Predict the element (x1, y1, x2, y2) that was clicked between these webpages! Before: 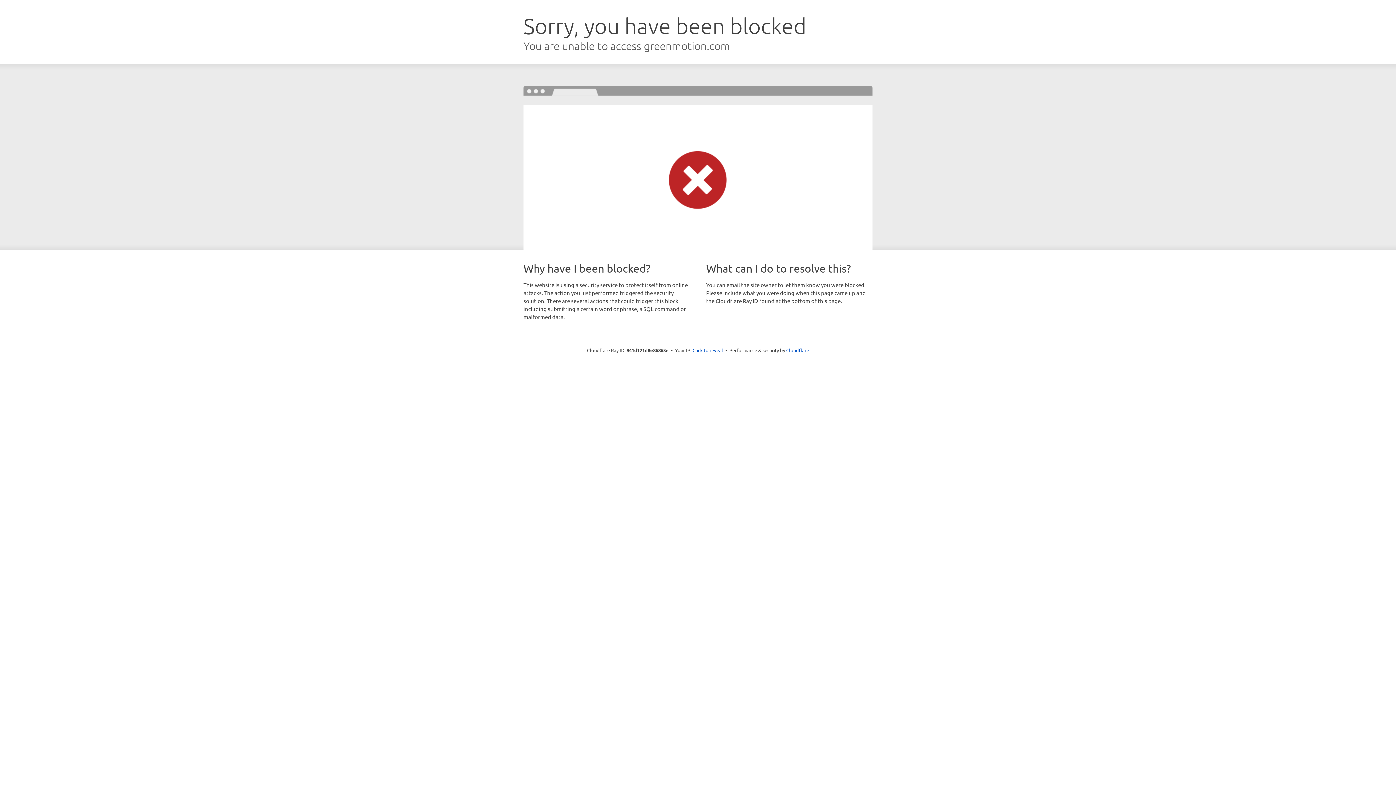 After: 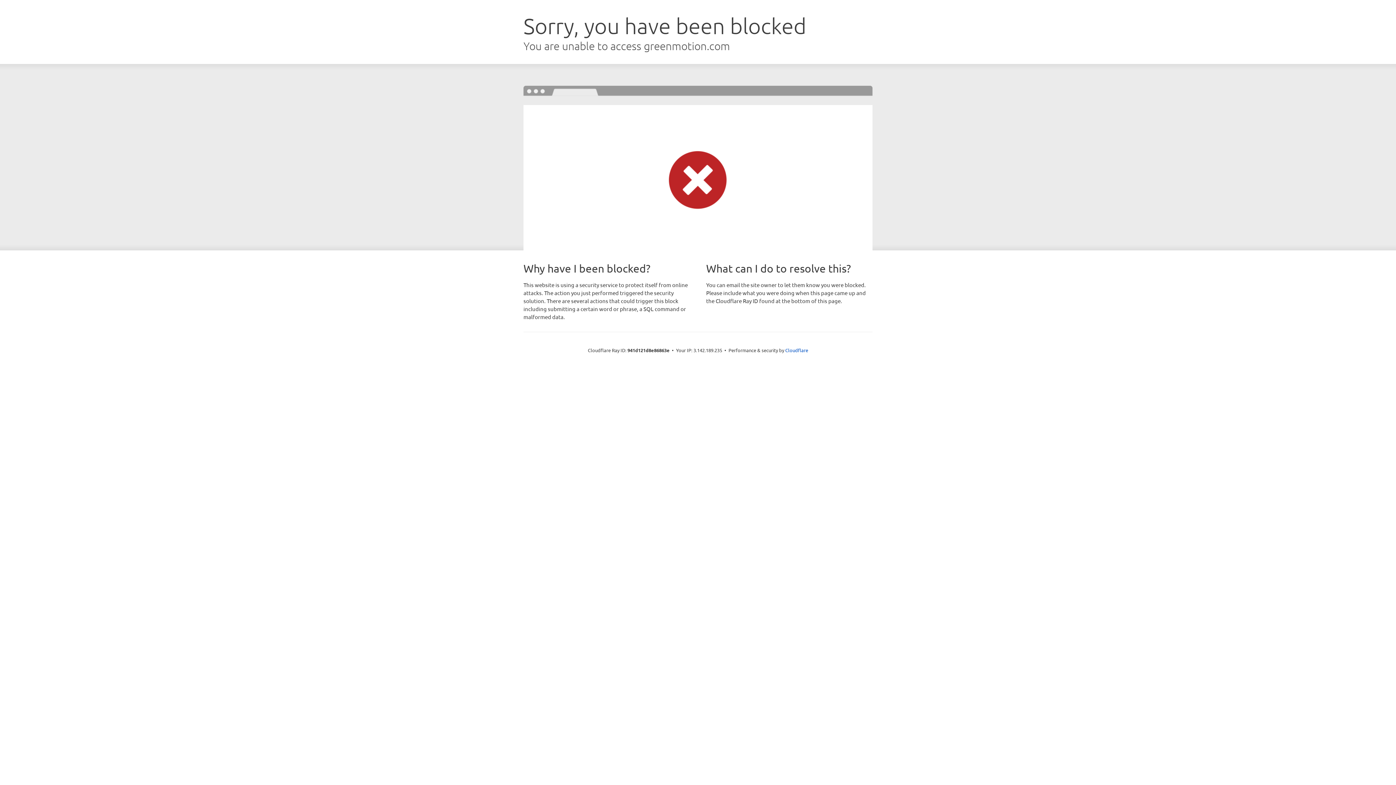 Action: bbox: (692, 346, 723, 353) label: Click to reveal